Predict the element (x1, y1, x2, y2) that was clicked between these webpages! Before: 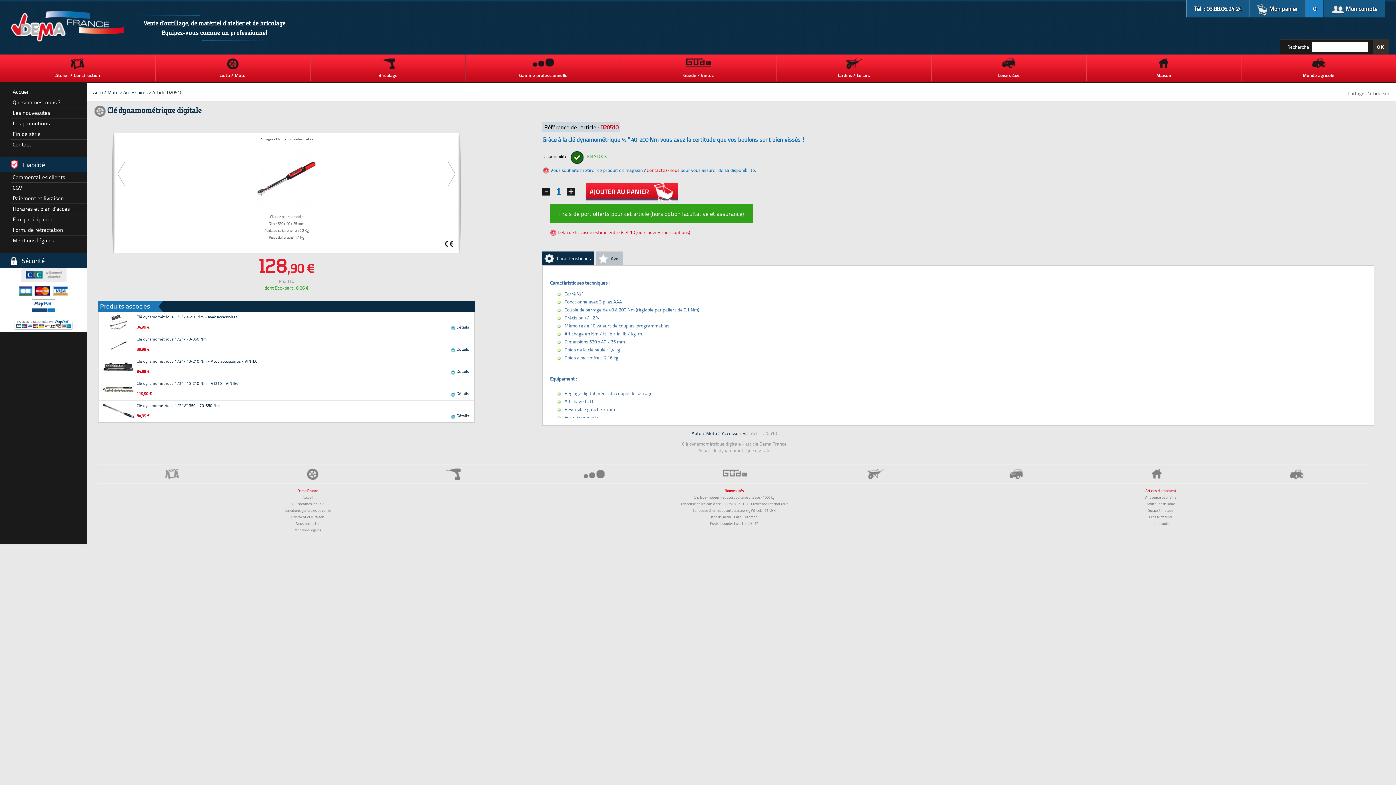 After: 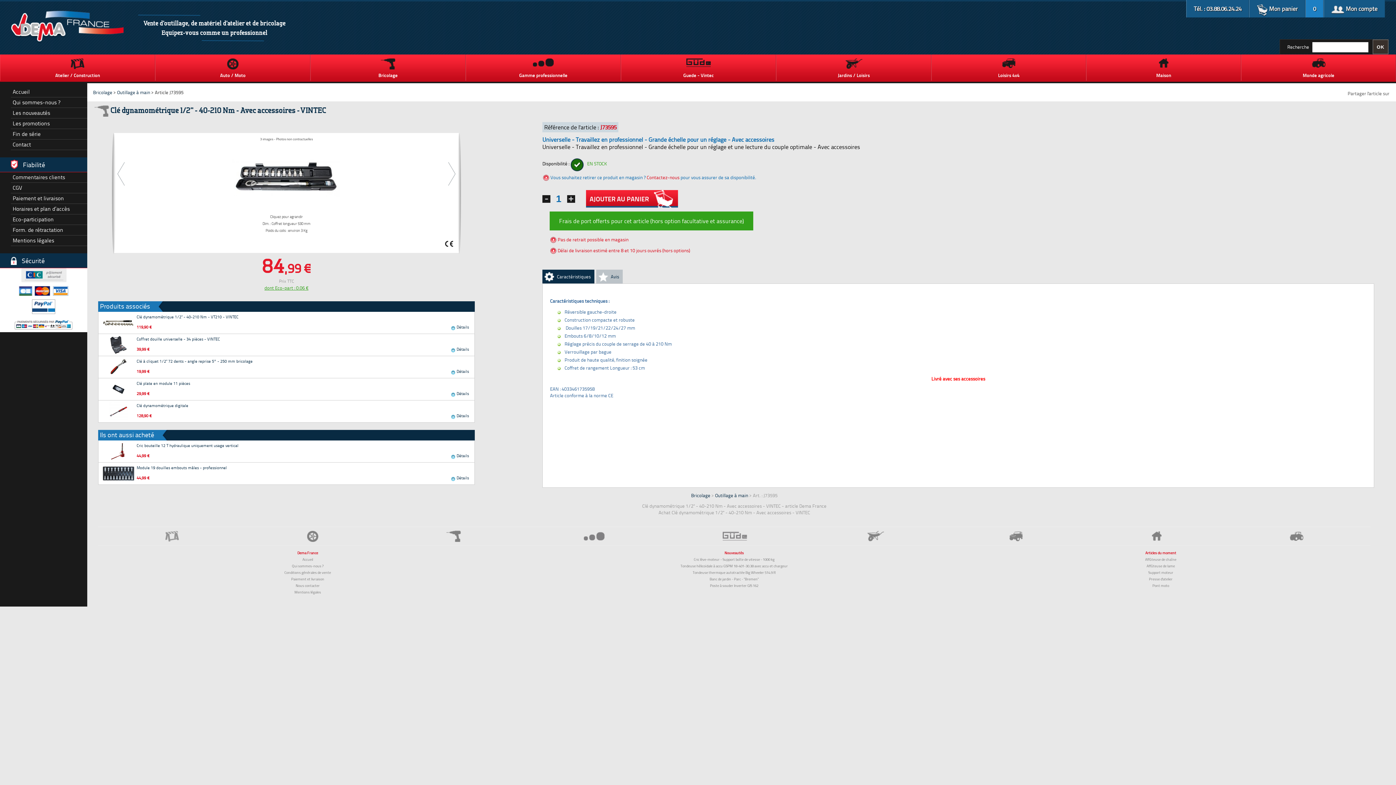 Action: label: Clé dynamométrique 1/2" - 40-210 Nm - Avec accessoires - VINTEC bbox: (136, 358, 472, 364)